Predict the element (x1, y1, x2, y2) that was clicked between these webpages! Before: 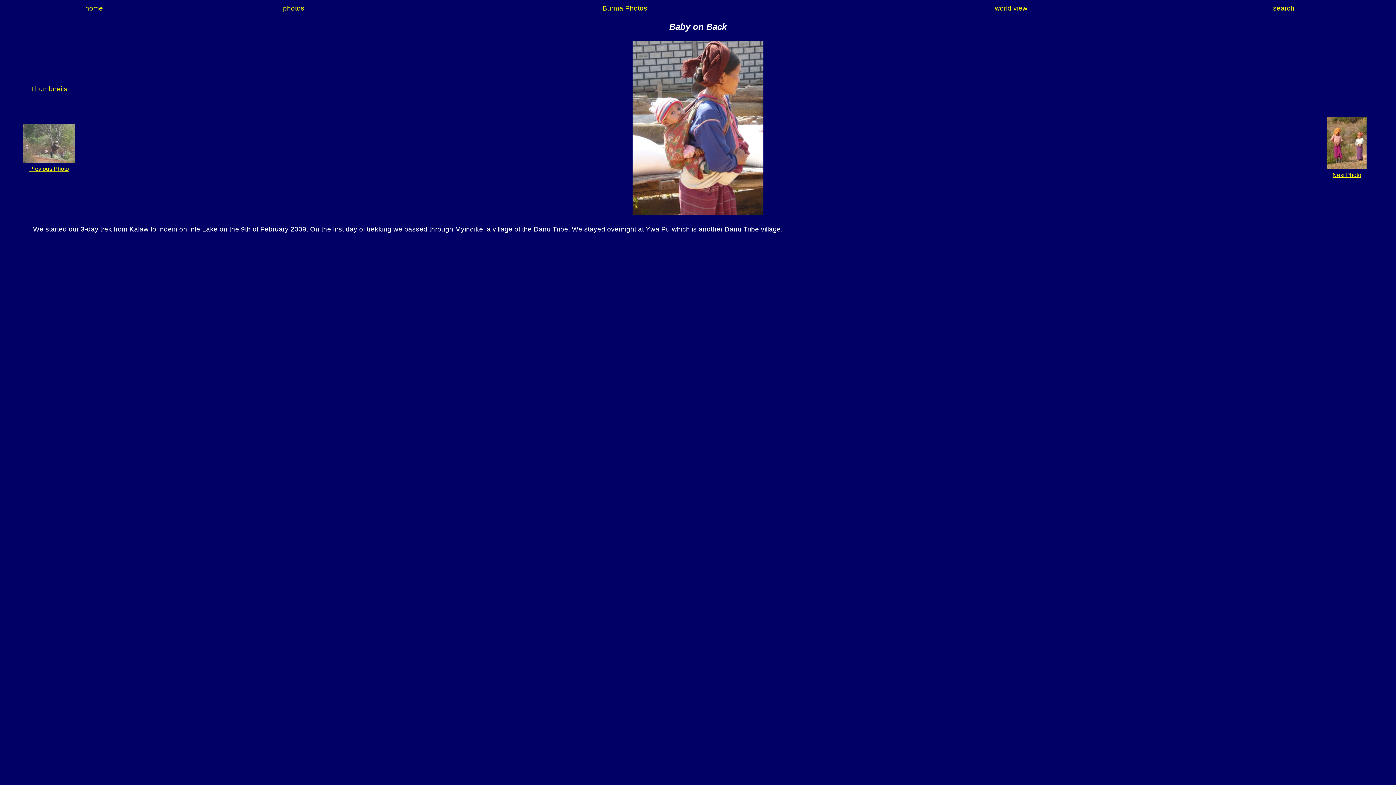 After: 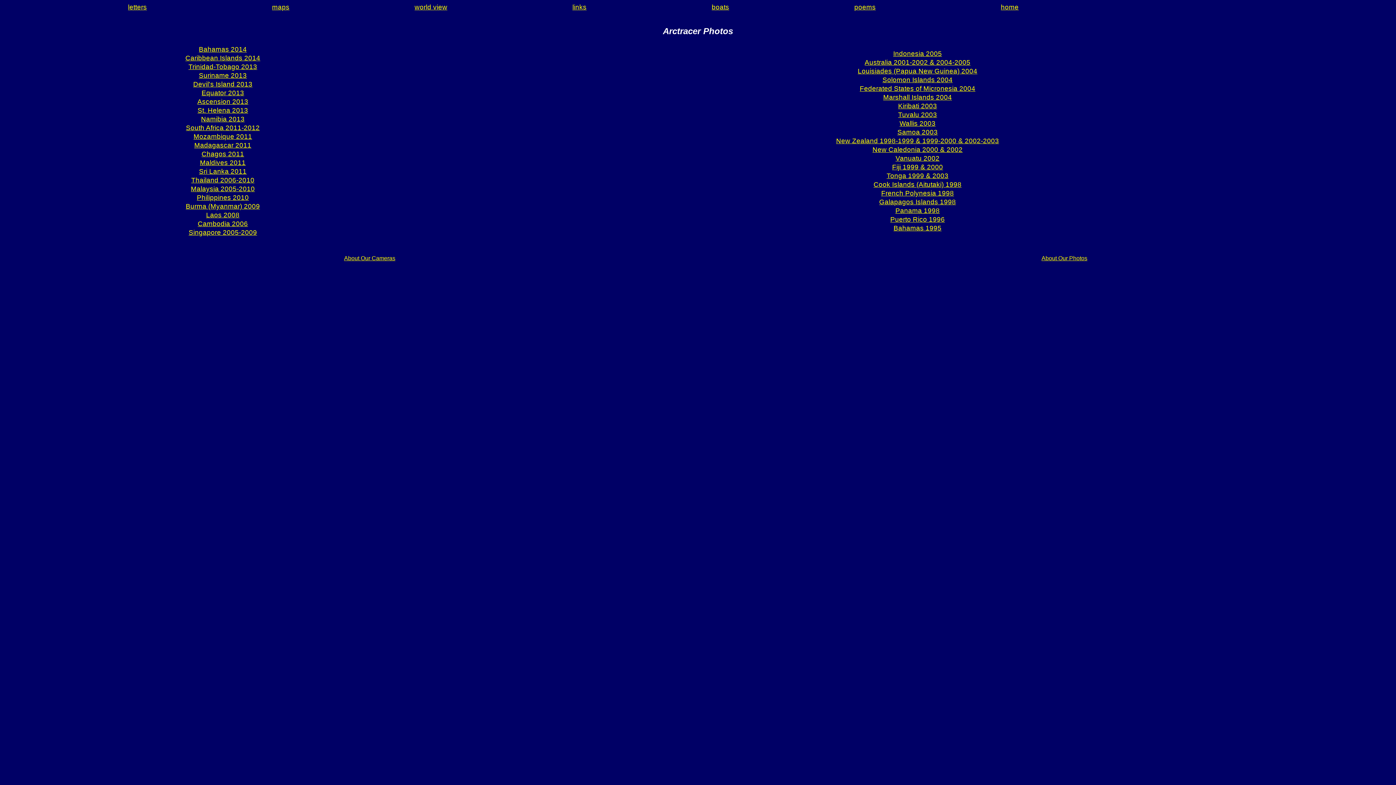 Action: label: photos bbox: (283, 5, 304, 11)